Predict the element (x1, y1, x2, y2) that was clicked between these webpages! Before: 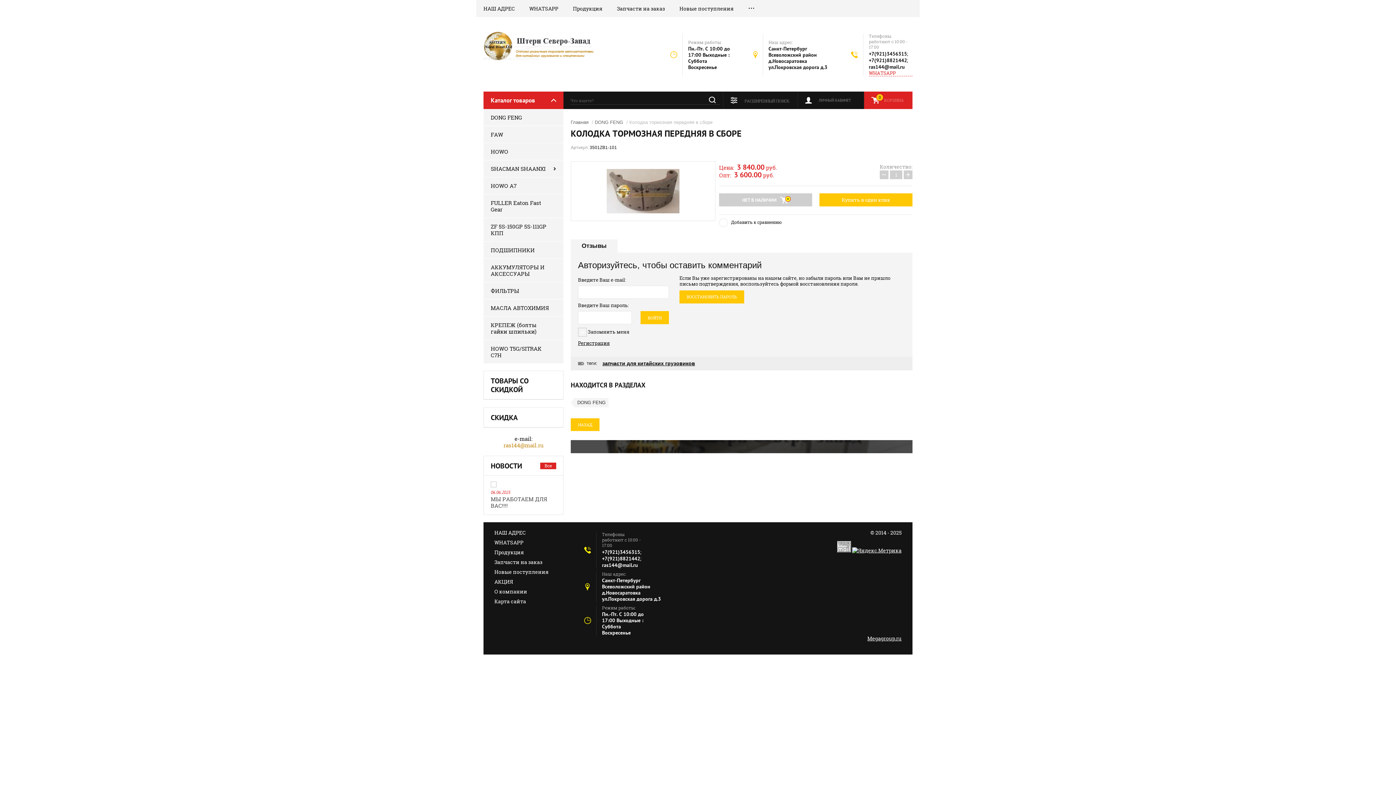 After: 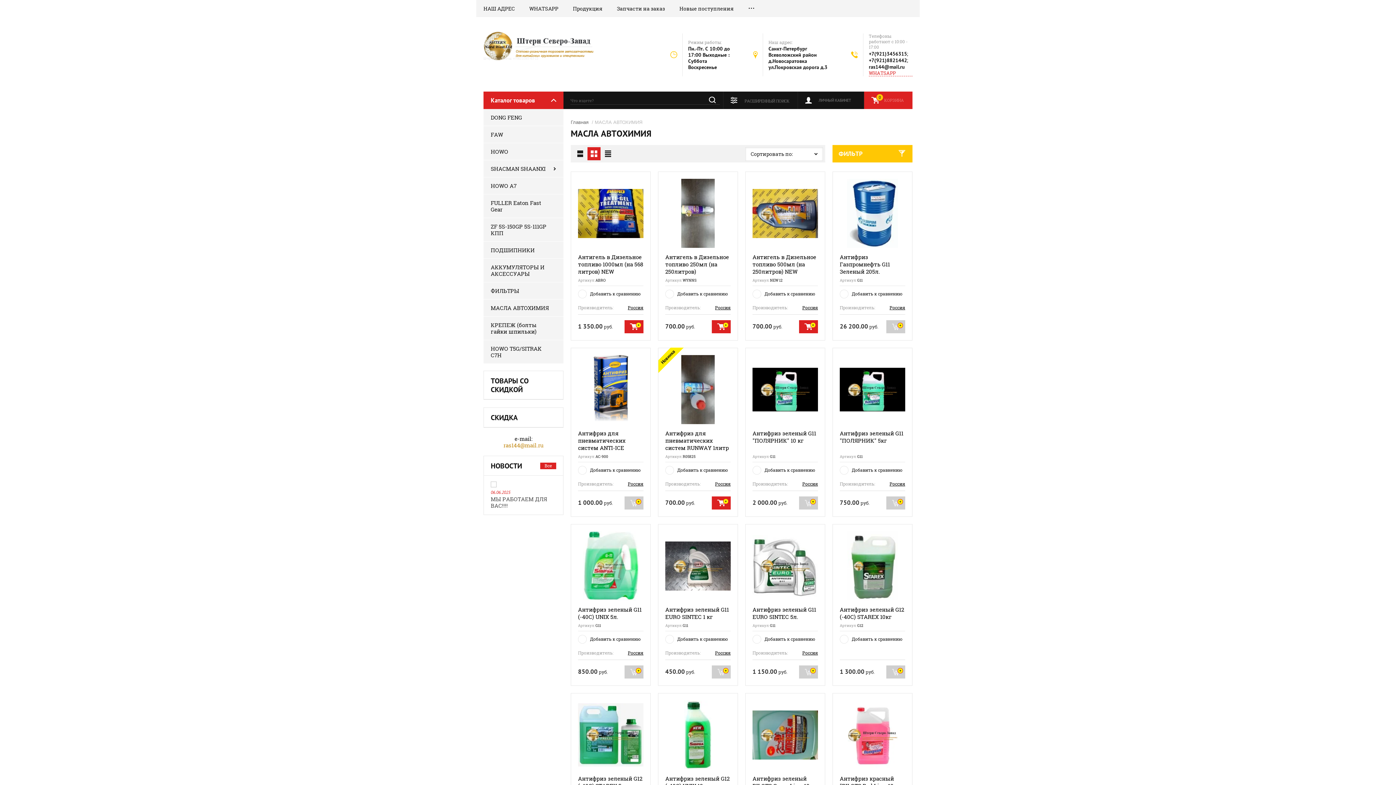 Action: bbox: (483, 299, 563, 316) label: МАСЛА АВТОХИМИЯ